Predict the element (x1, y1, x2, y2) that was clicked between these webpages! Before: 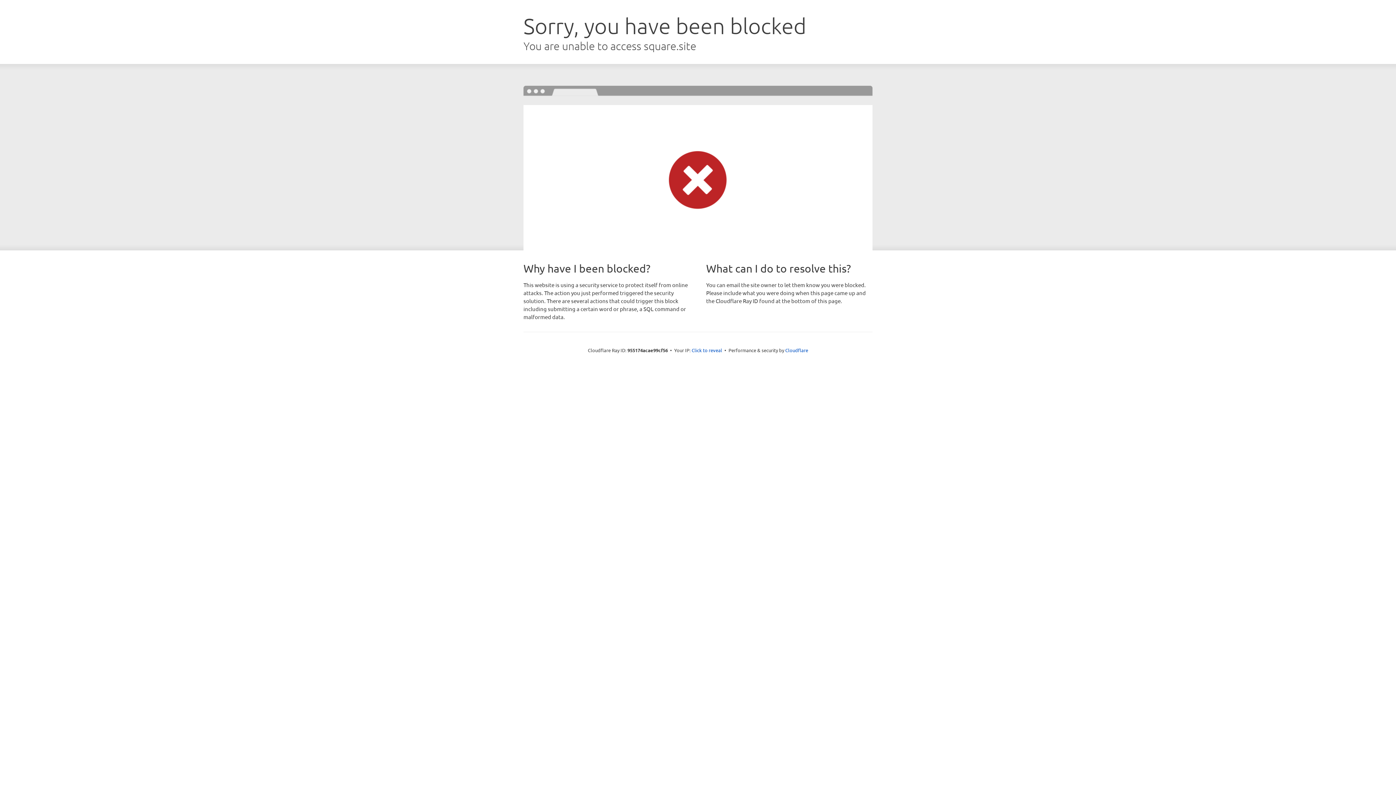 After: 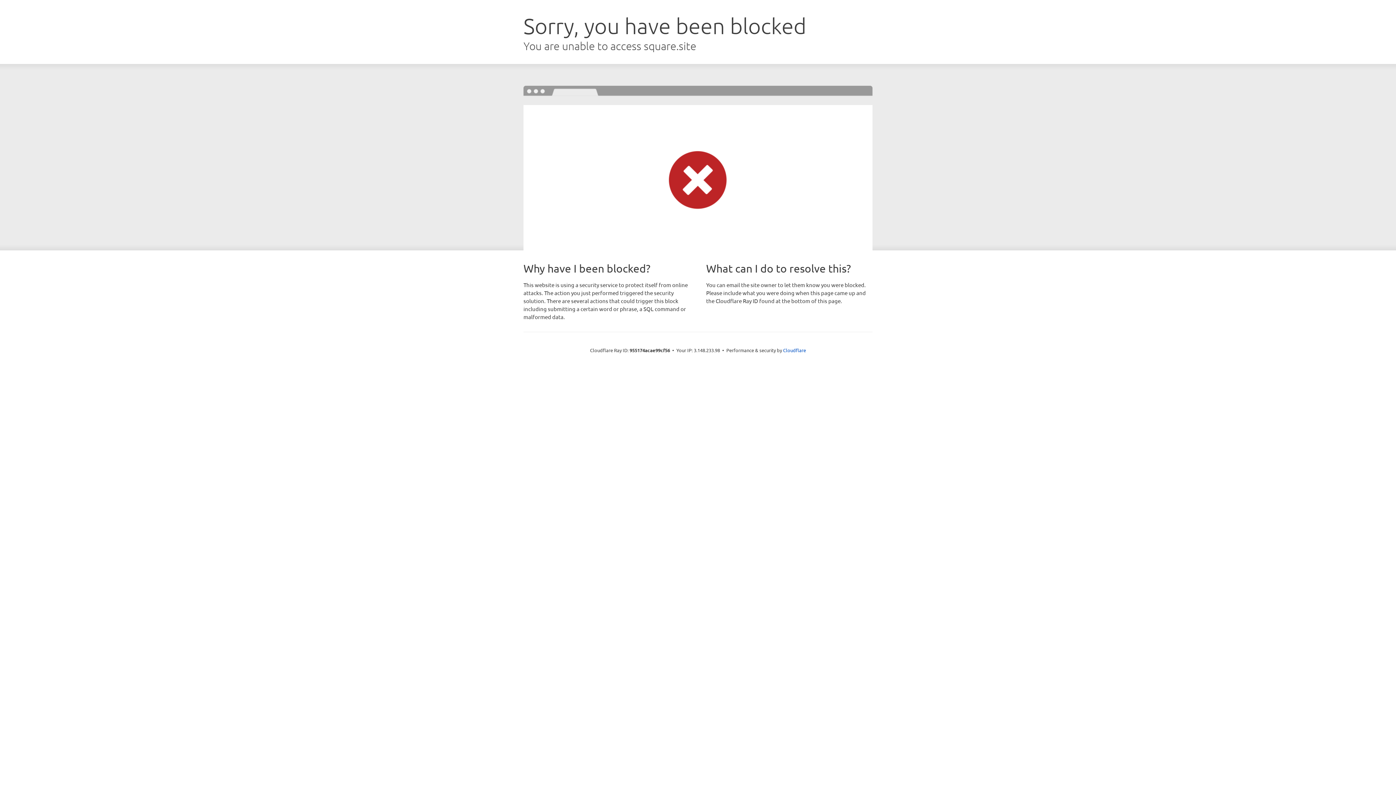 Action: bbox: (691, 346, 722, 353) label: Click to reveal